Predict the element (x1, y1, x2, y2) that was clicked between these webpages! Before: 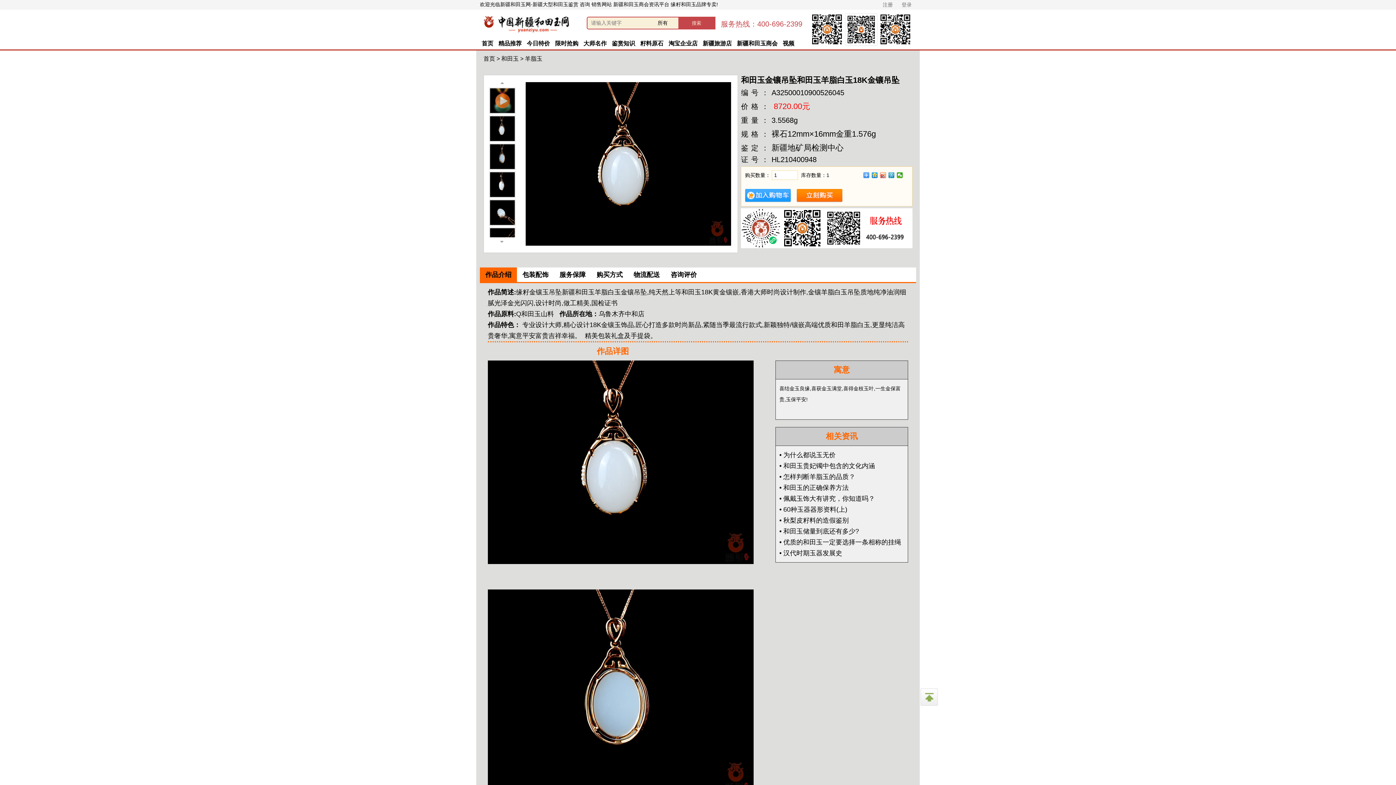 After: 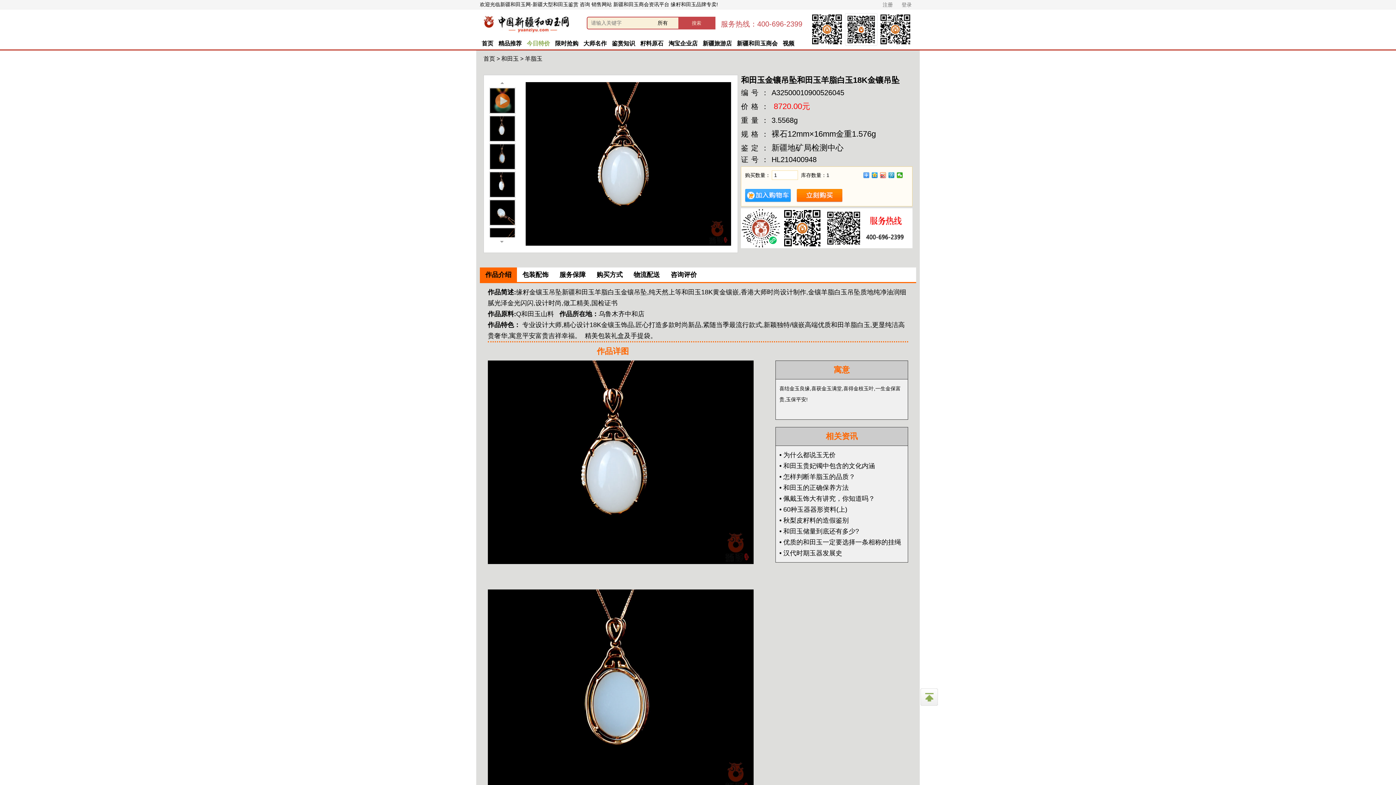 Action: bbox: (526, 40, 550, 46) label: 今日特价